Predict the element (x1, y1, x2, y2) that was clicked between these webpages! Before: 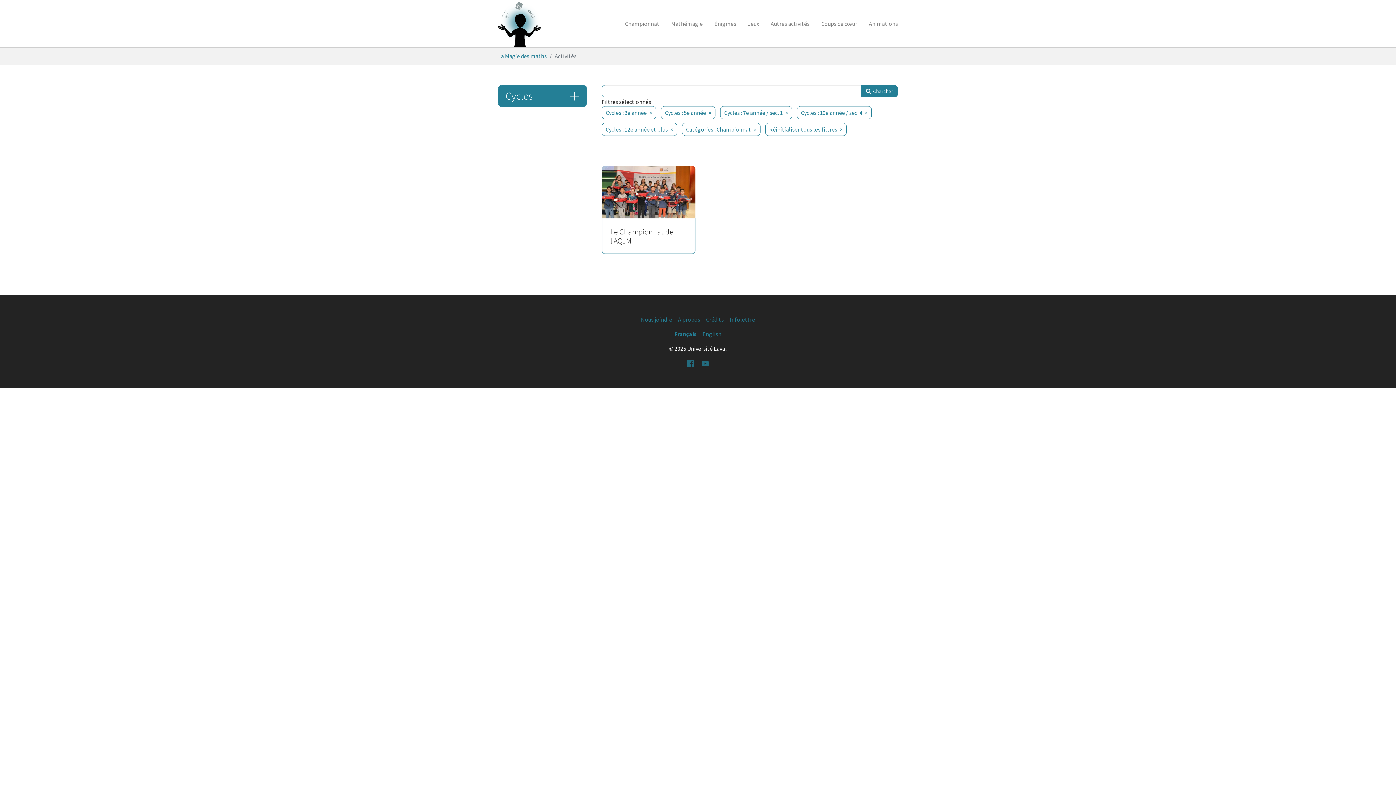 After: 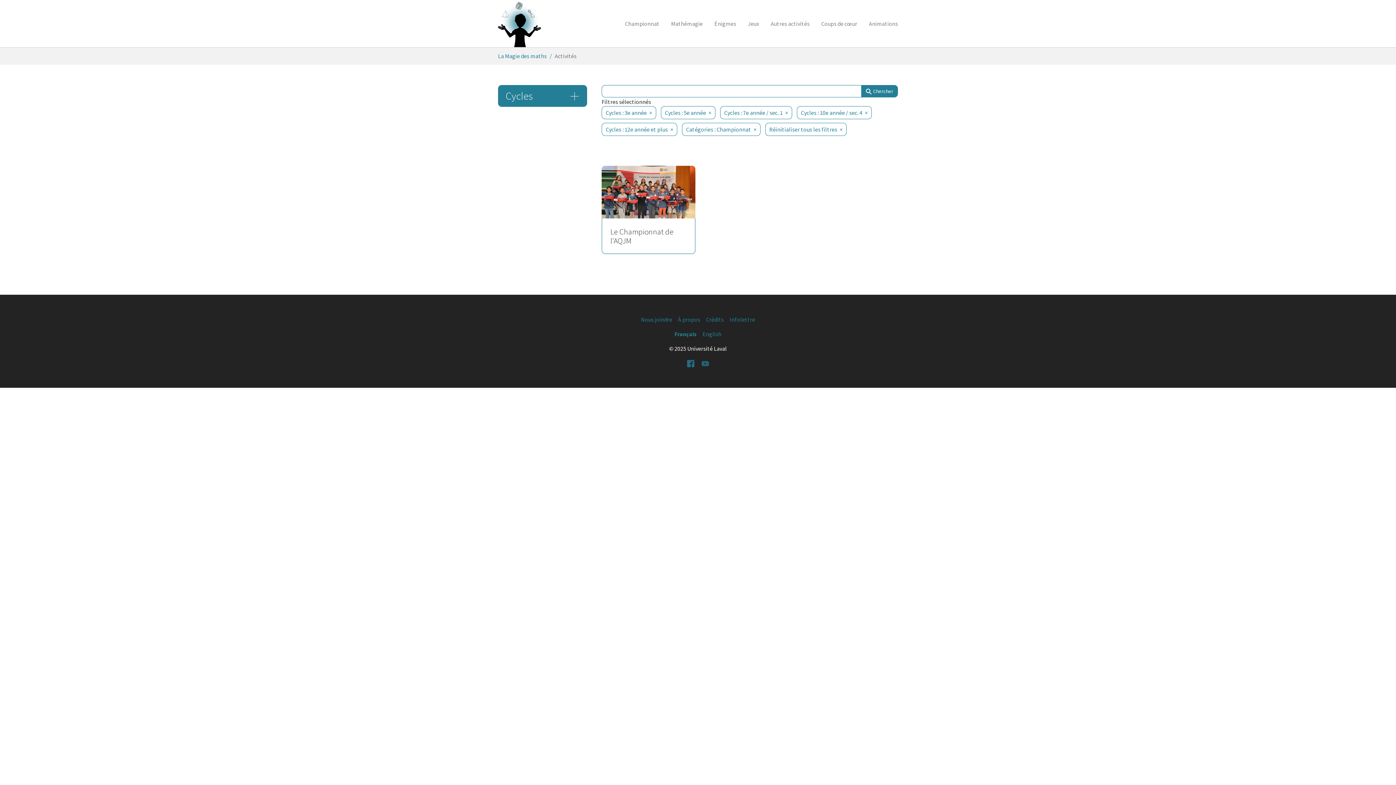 Action: bbox: (701, 359, 709, 367) label: YouTube